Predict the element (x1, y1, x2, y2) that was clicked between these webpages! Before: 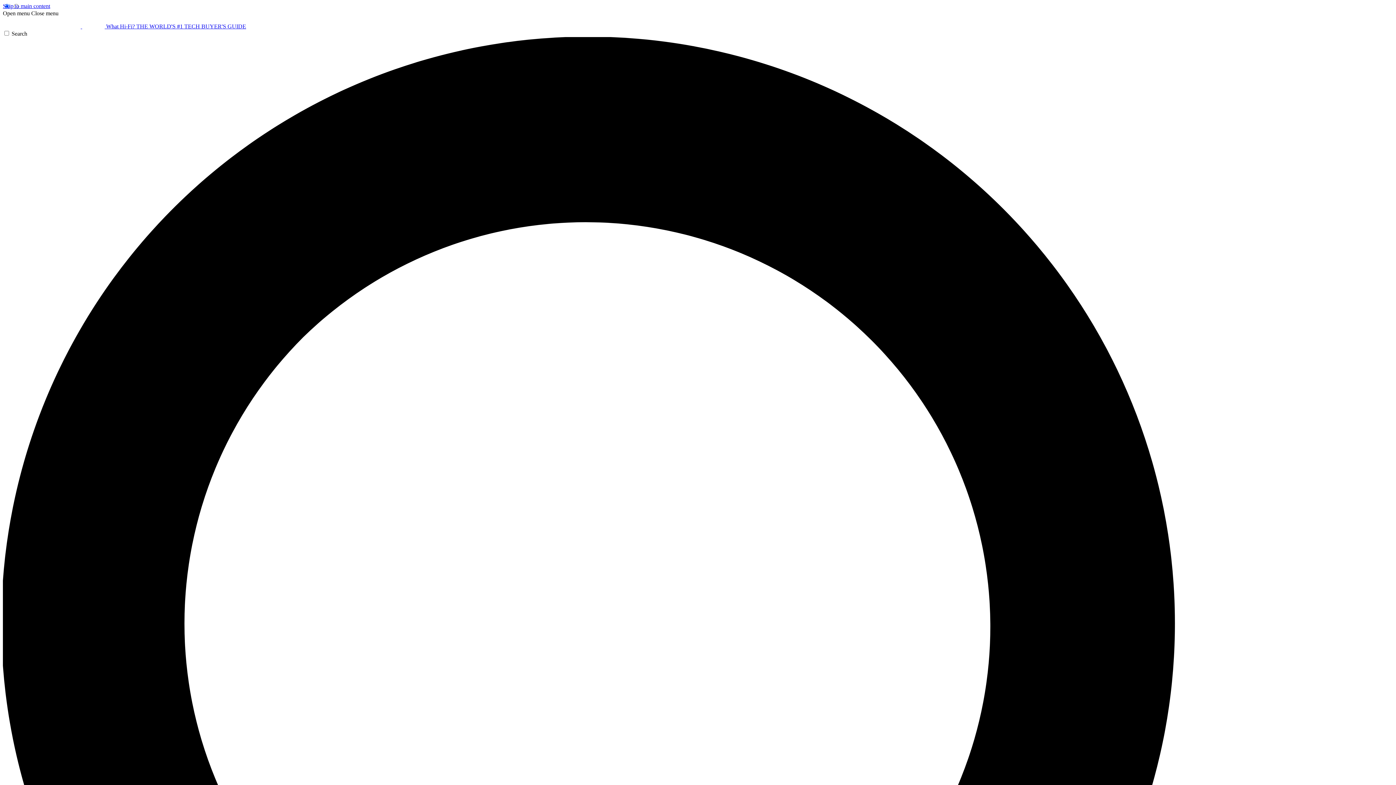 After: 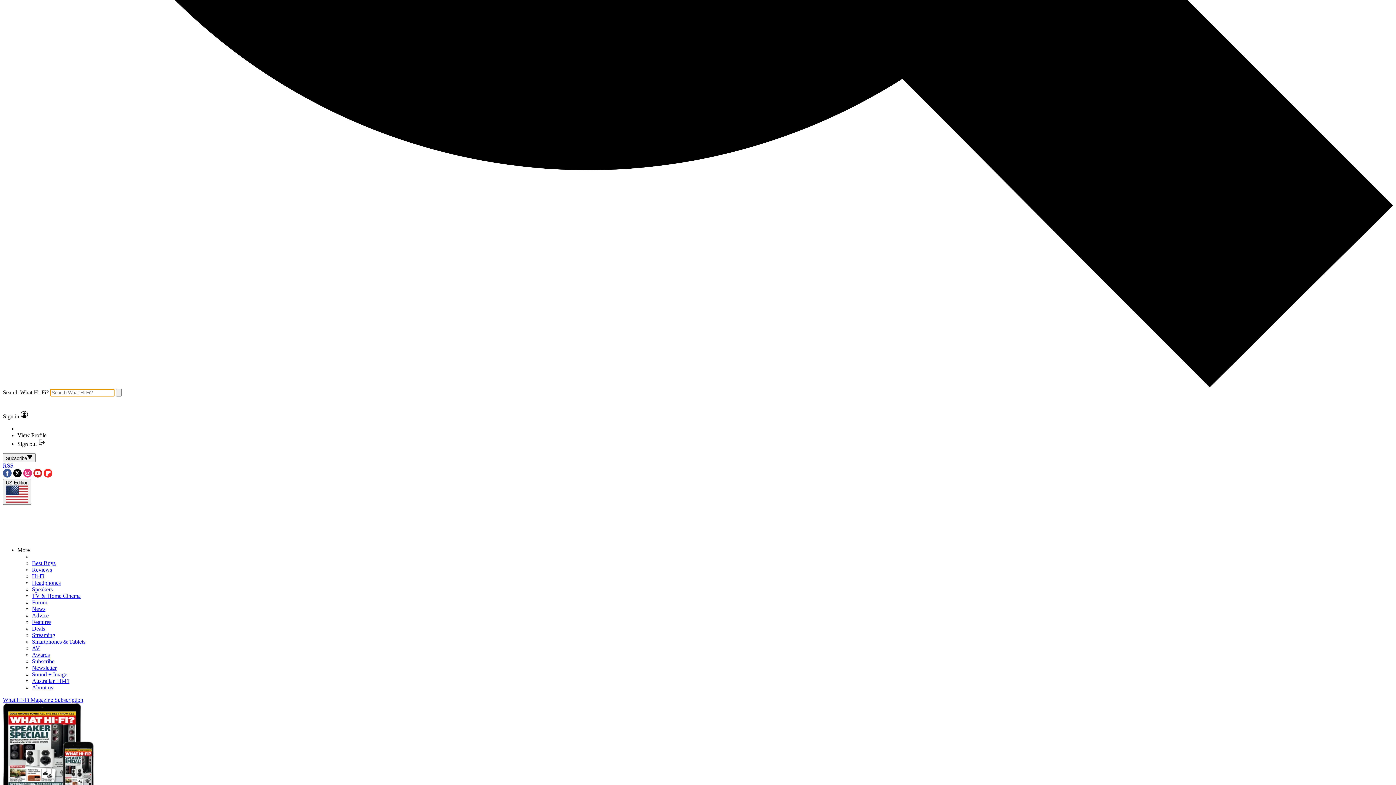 Action: label: Search bbox: (2, 30, 1393, 1428)